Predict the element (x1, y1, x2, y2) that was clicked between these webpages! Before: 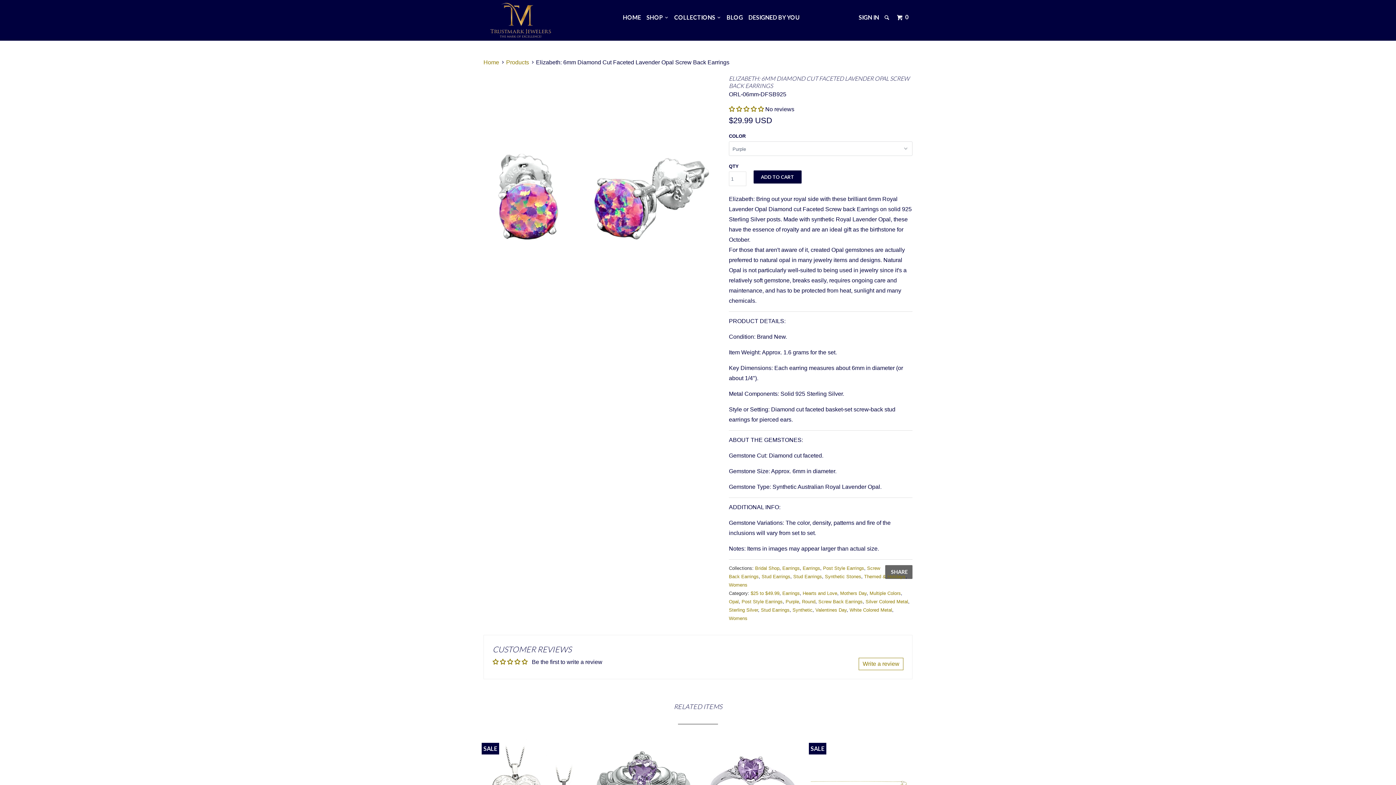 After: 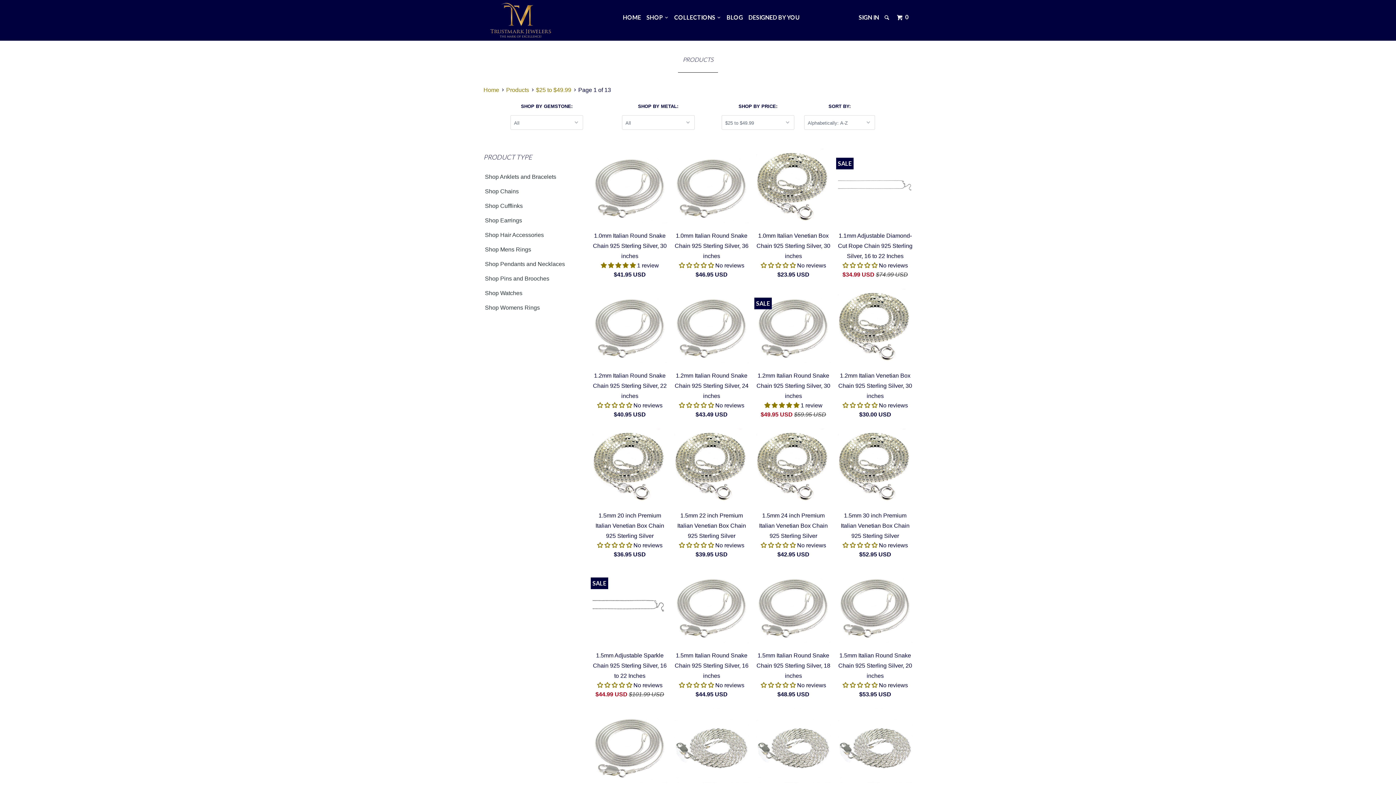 Action: bbox: (750, 590, 779, 596) label: $25 to $49.99